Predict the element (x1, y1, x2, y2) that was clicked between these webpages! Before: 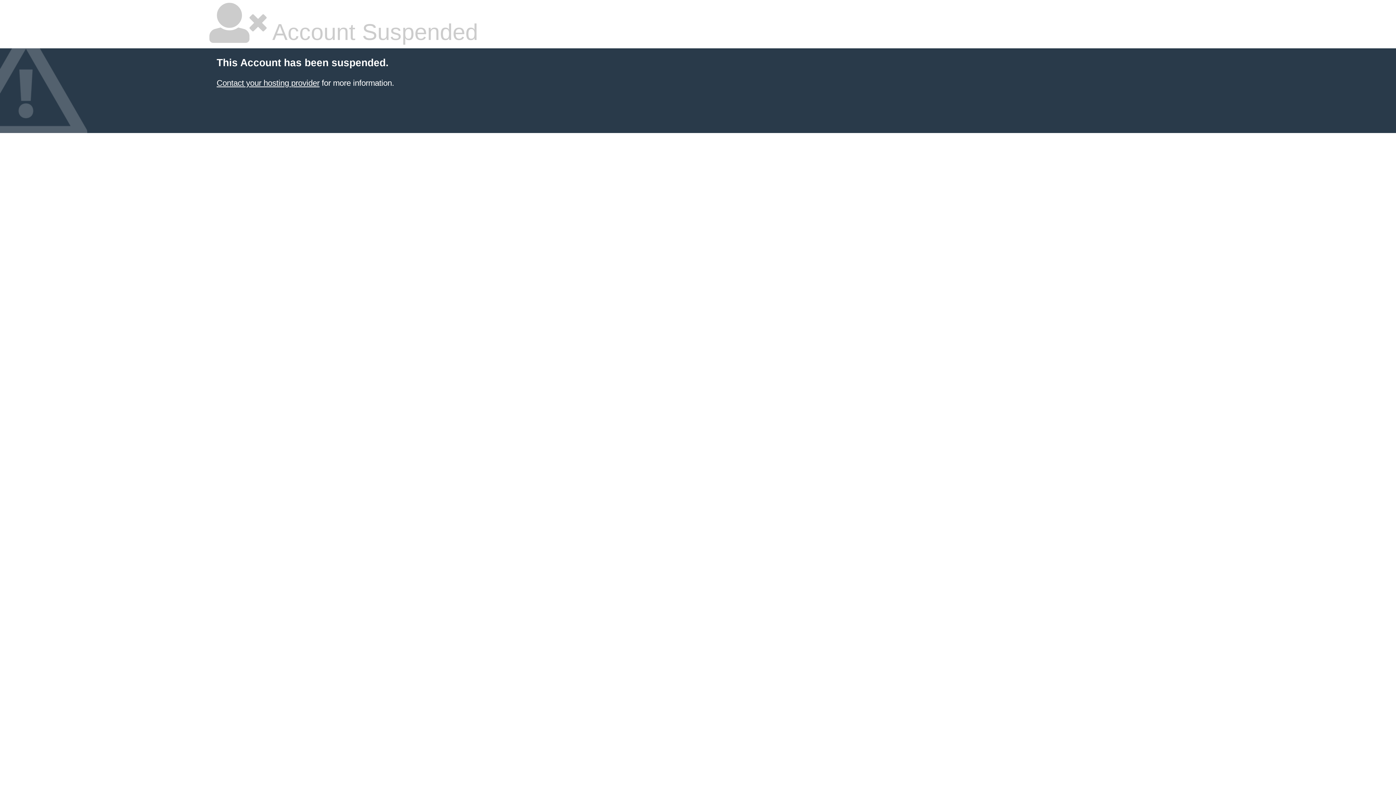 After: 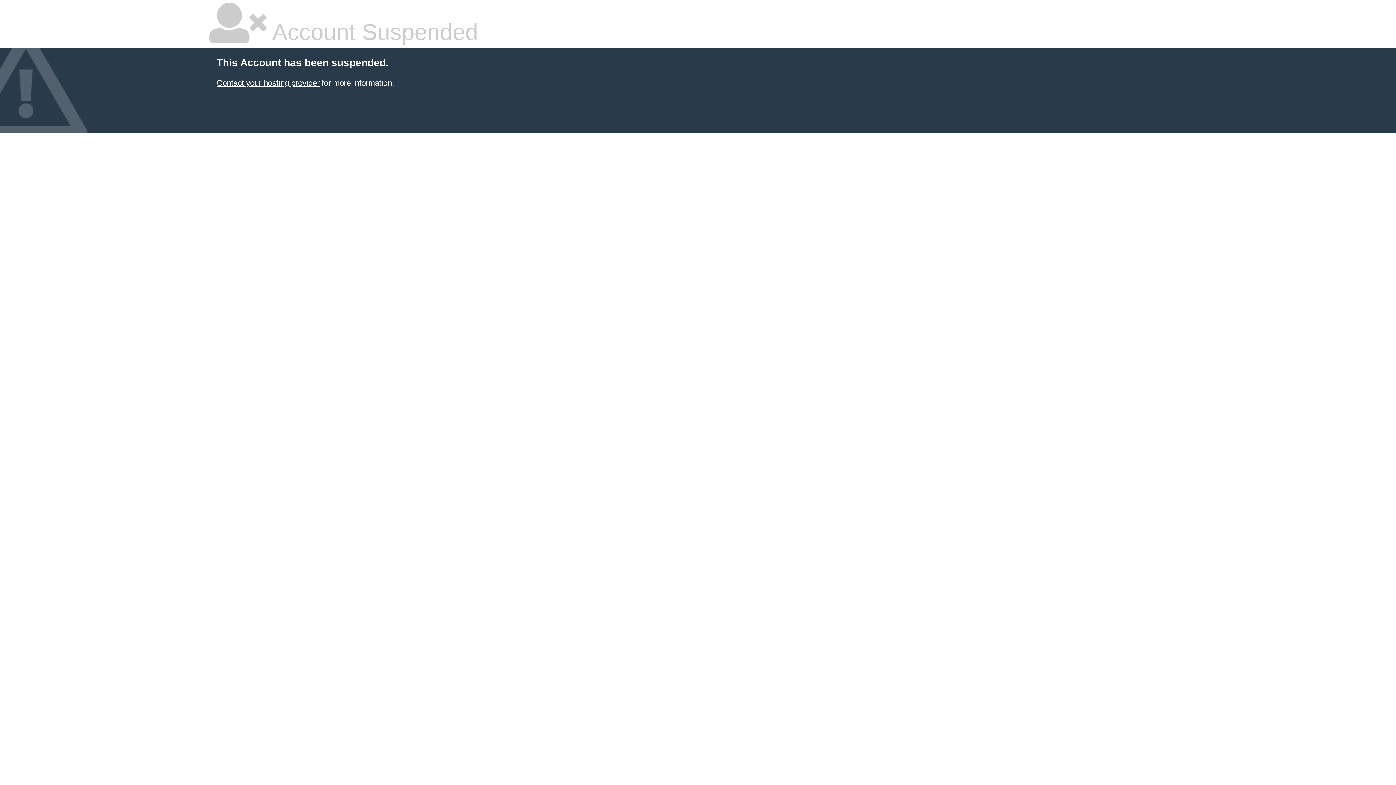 Action: bbox: (216, 78, 319, 87) label: Contact your hosting provider